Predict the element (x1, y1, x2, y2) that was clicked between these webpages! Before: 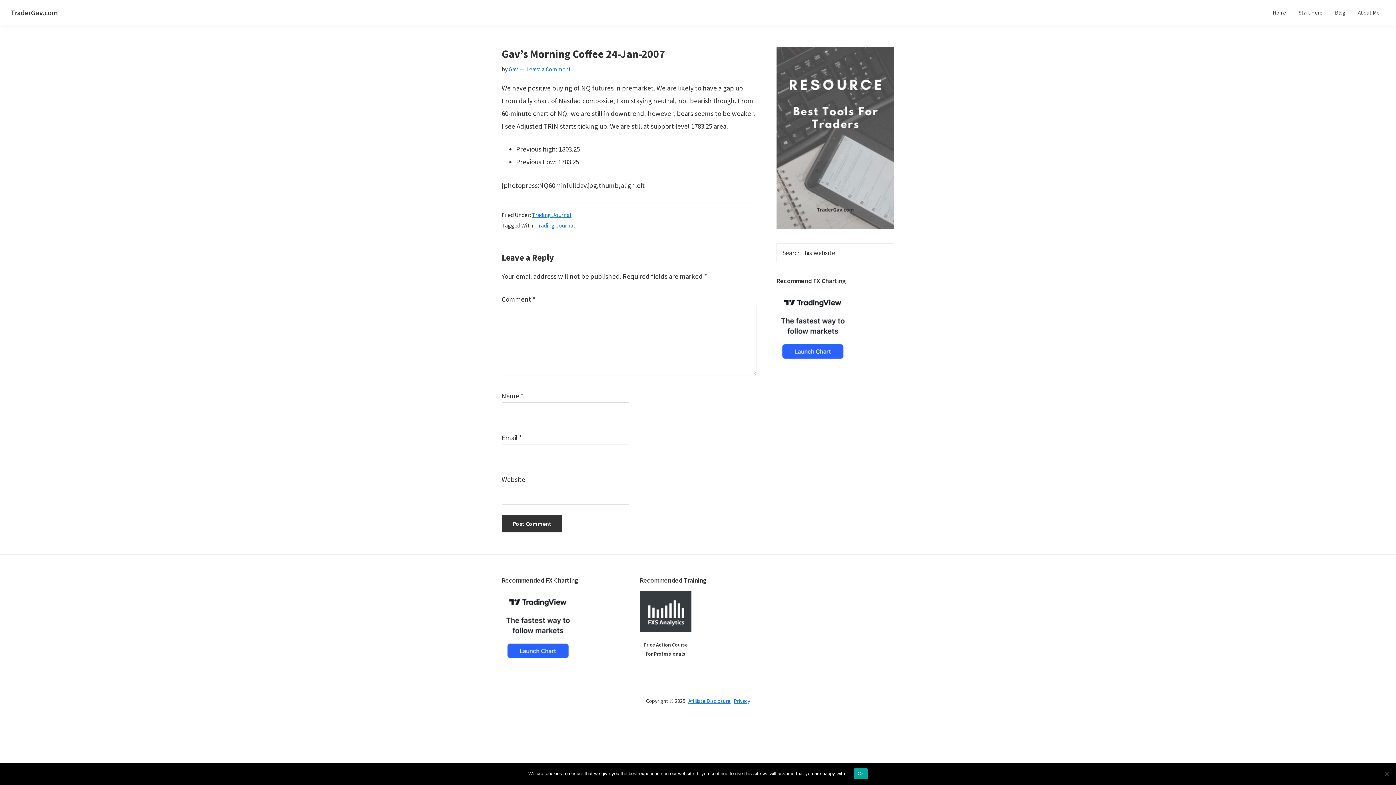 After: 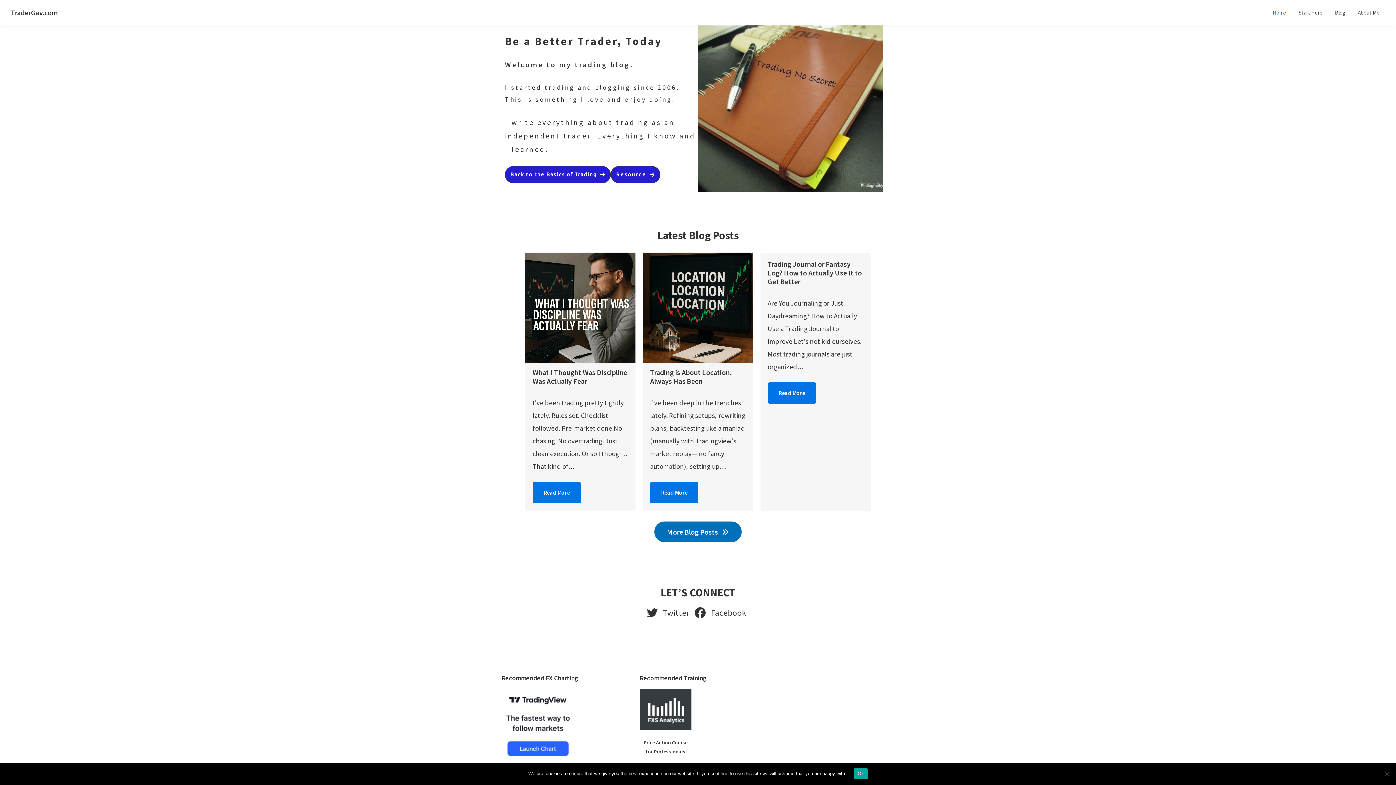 Action: label: TraderGav.com bbox: (10, 8, 57, 17)